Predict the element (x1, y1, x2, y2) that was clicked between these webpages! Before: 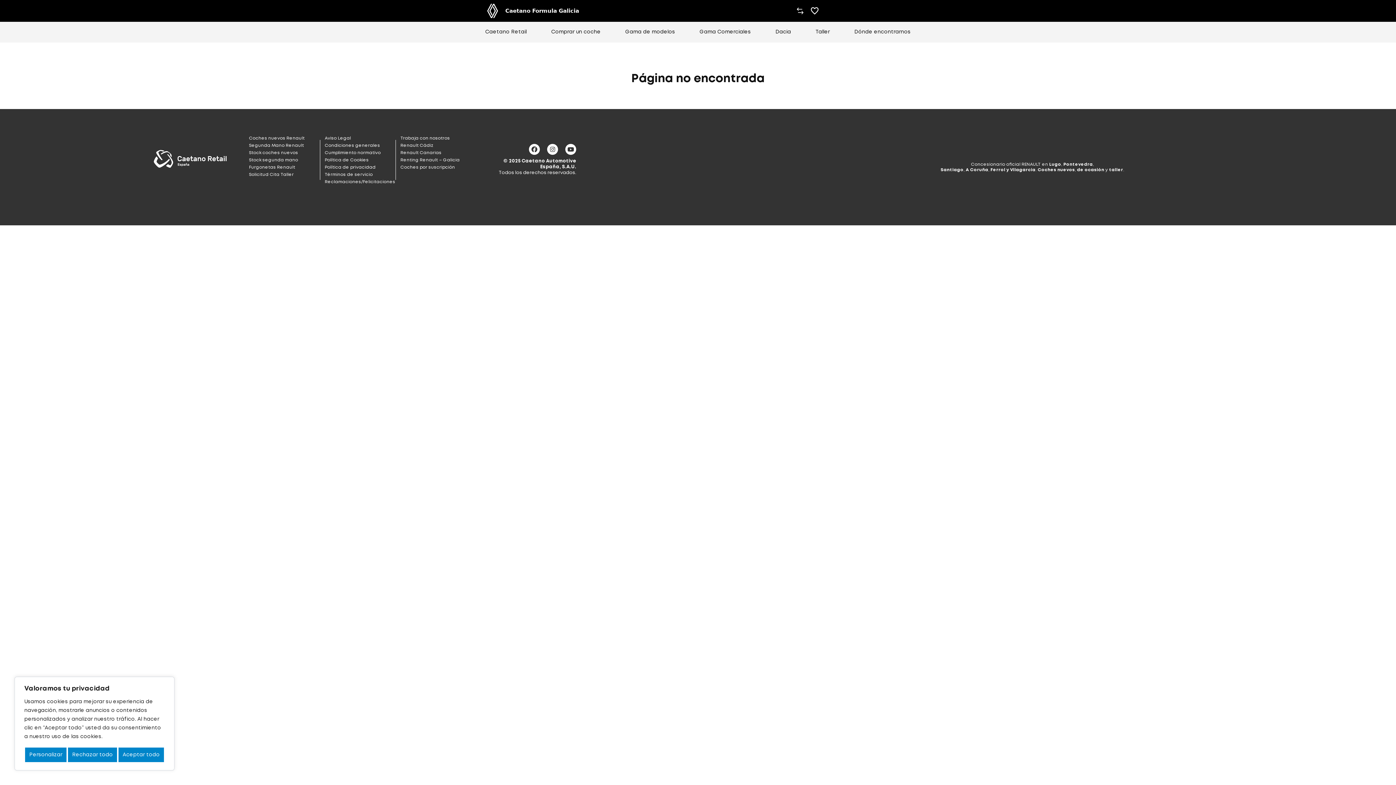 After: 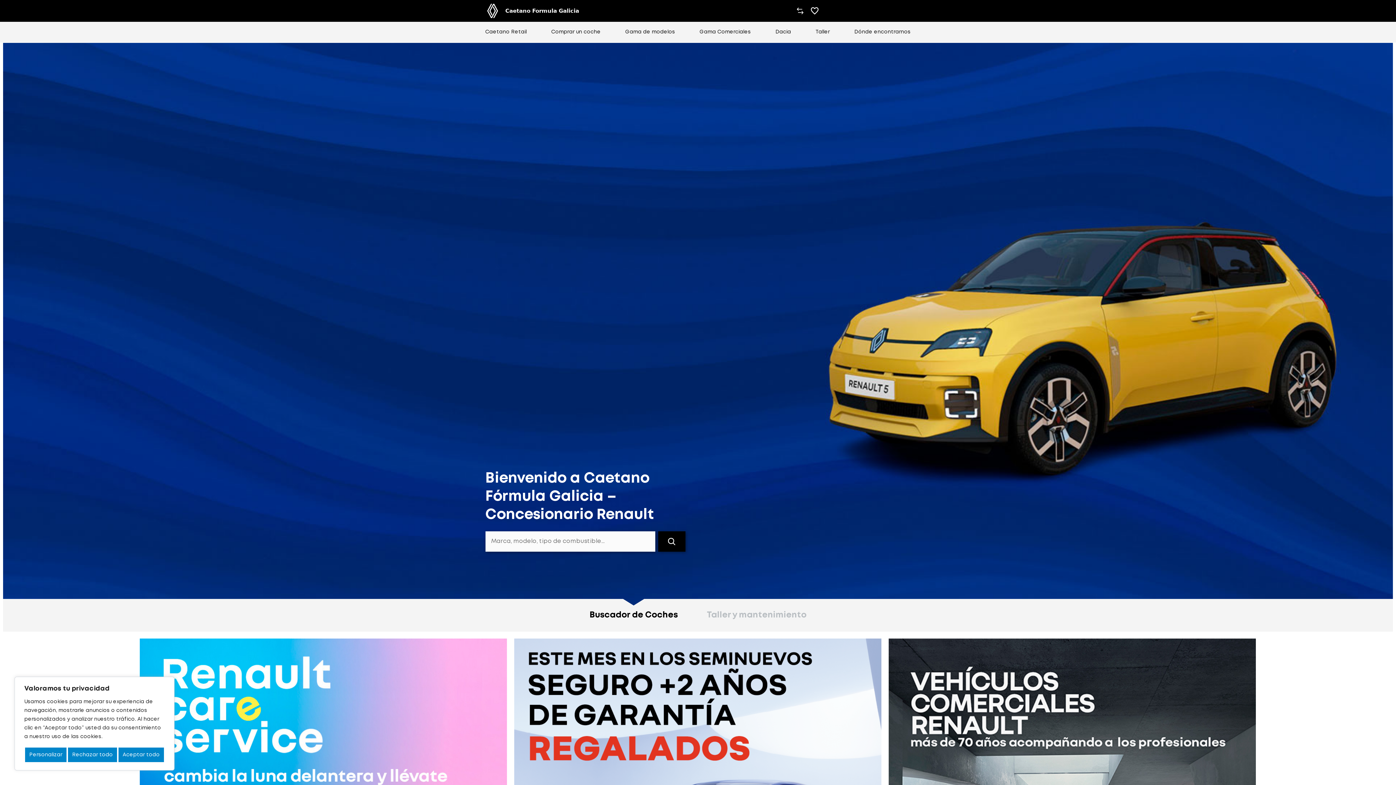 Action: bbox: (485, 3, 500, 18)